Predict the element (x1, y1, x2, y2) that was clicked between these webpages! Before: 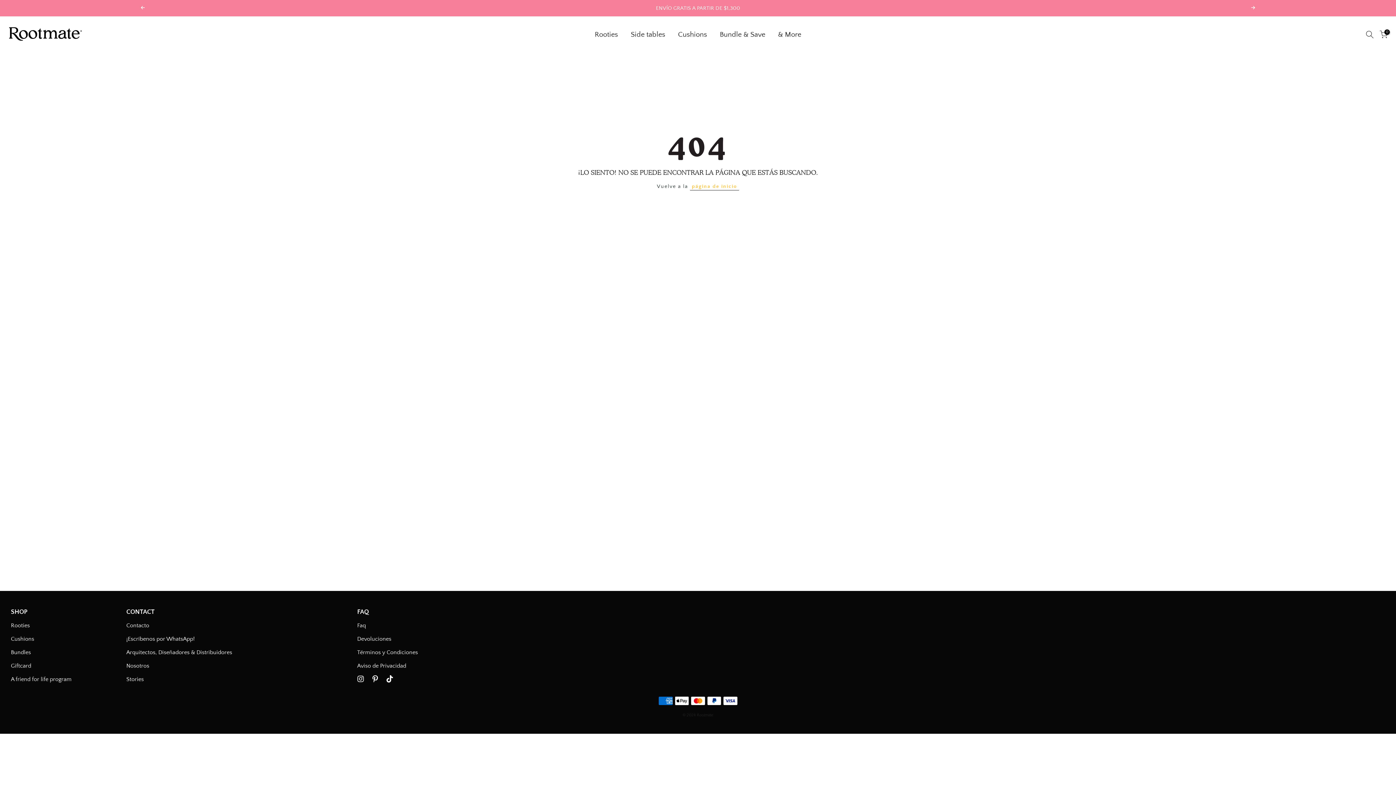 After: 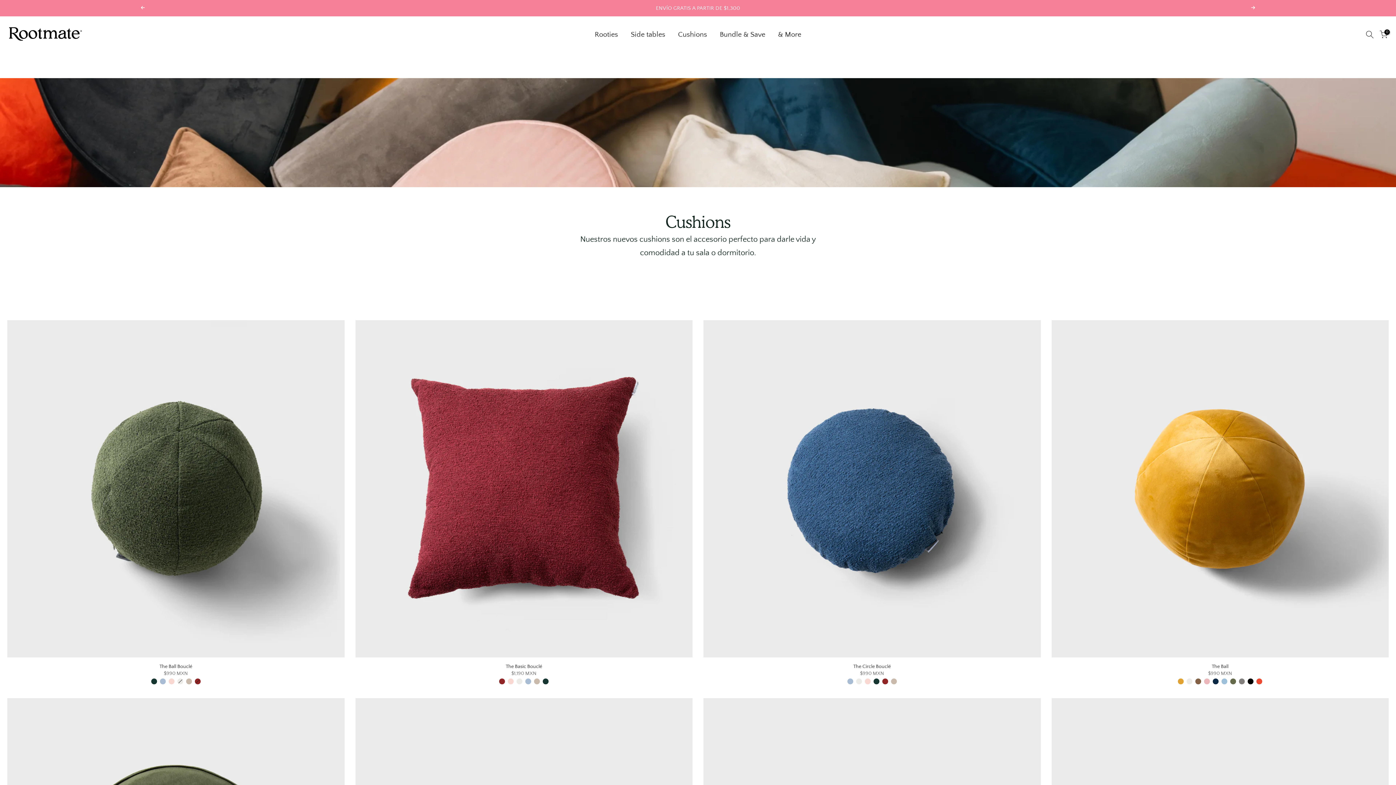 Action: label: Cushions bbox: (10, 635, 34, 643)